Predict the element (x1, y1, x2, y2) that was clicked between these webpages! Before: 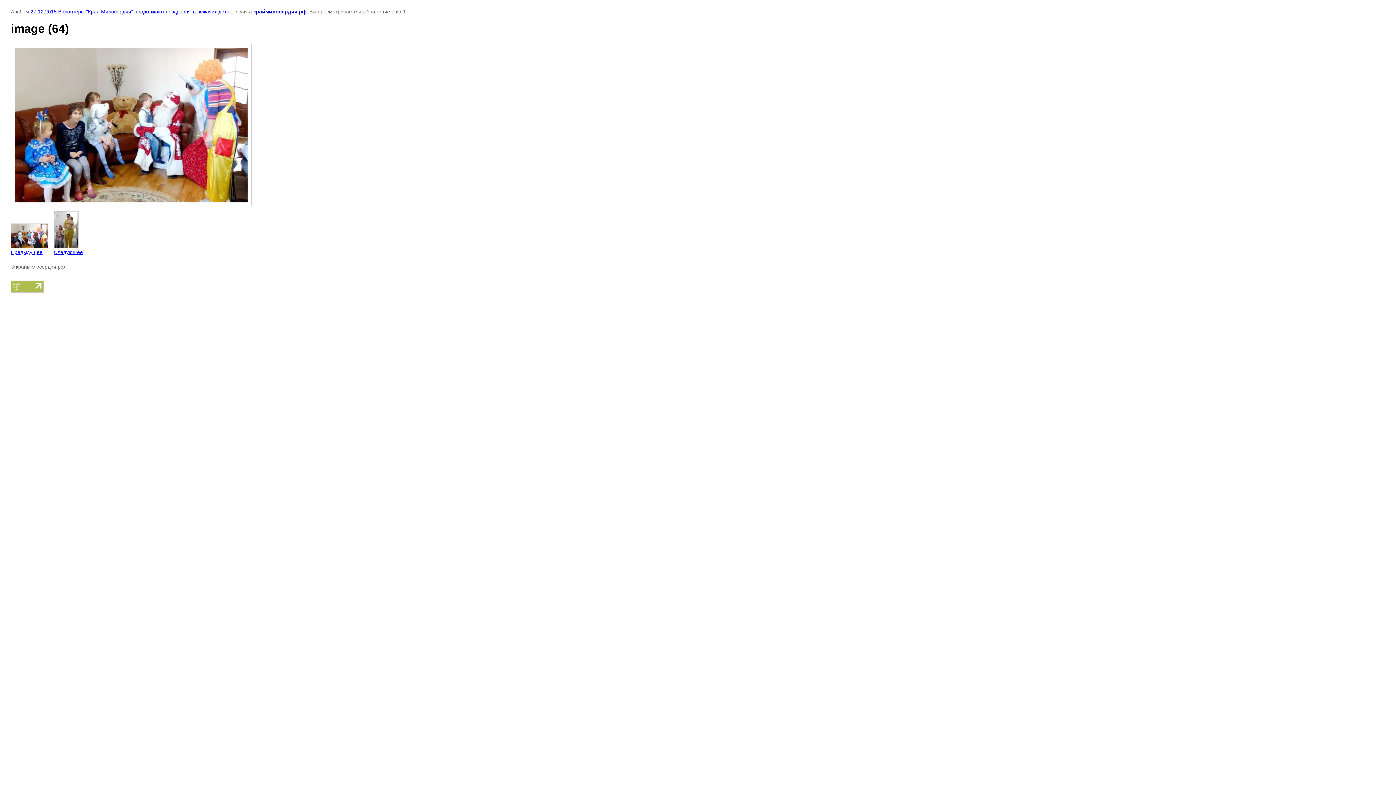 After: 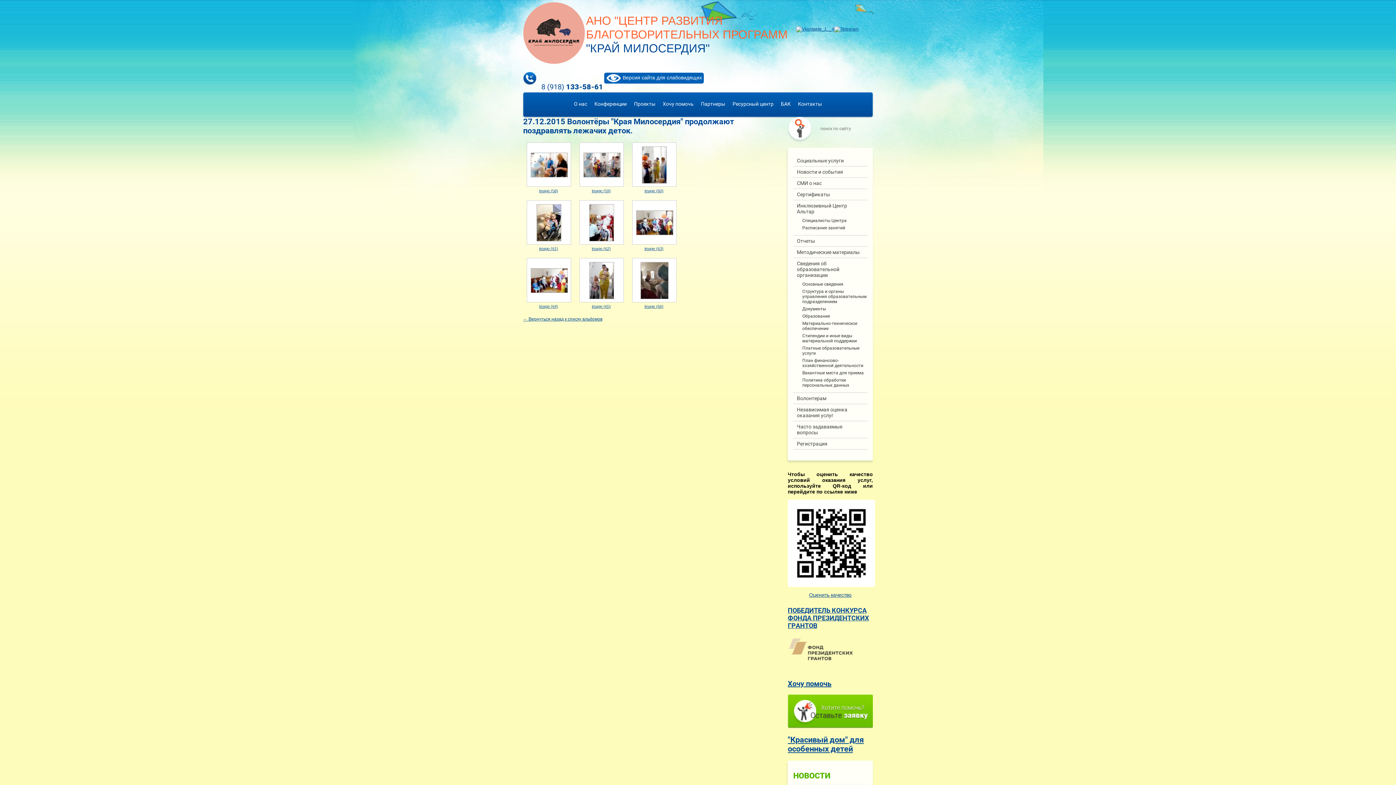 Action: bbox: (30, 8, 233, 14) label: 27.12.2015 Волонтёры "Края Милосердия" продолжают поздравлять лежачих деток.